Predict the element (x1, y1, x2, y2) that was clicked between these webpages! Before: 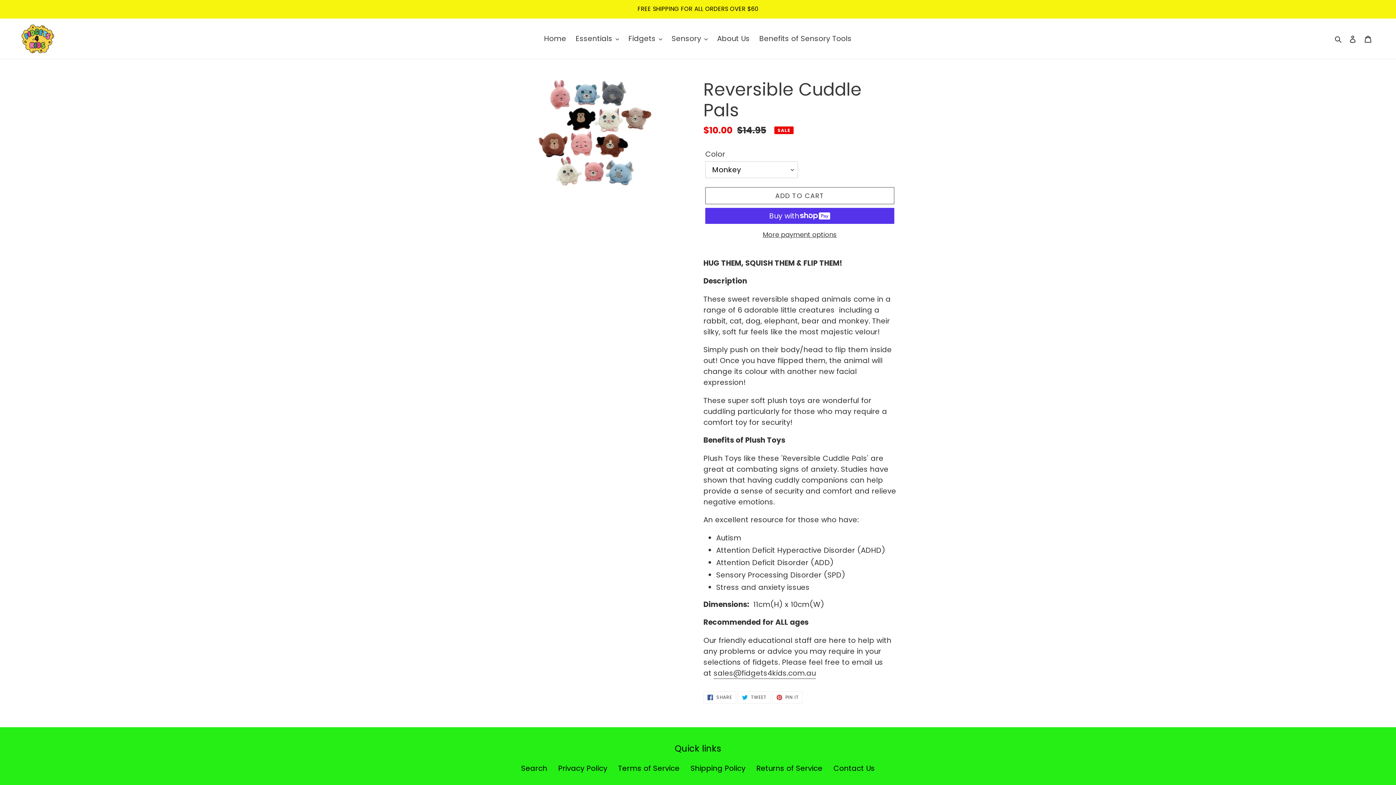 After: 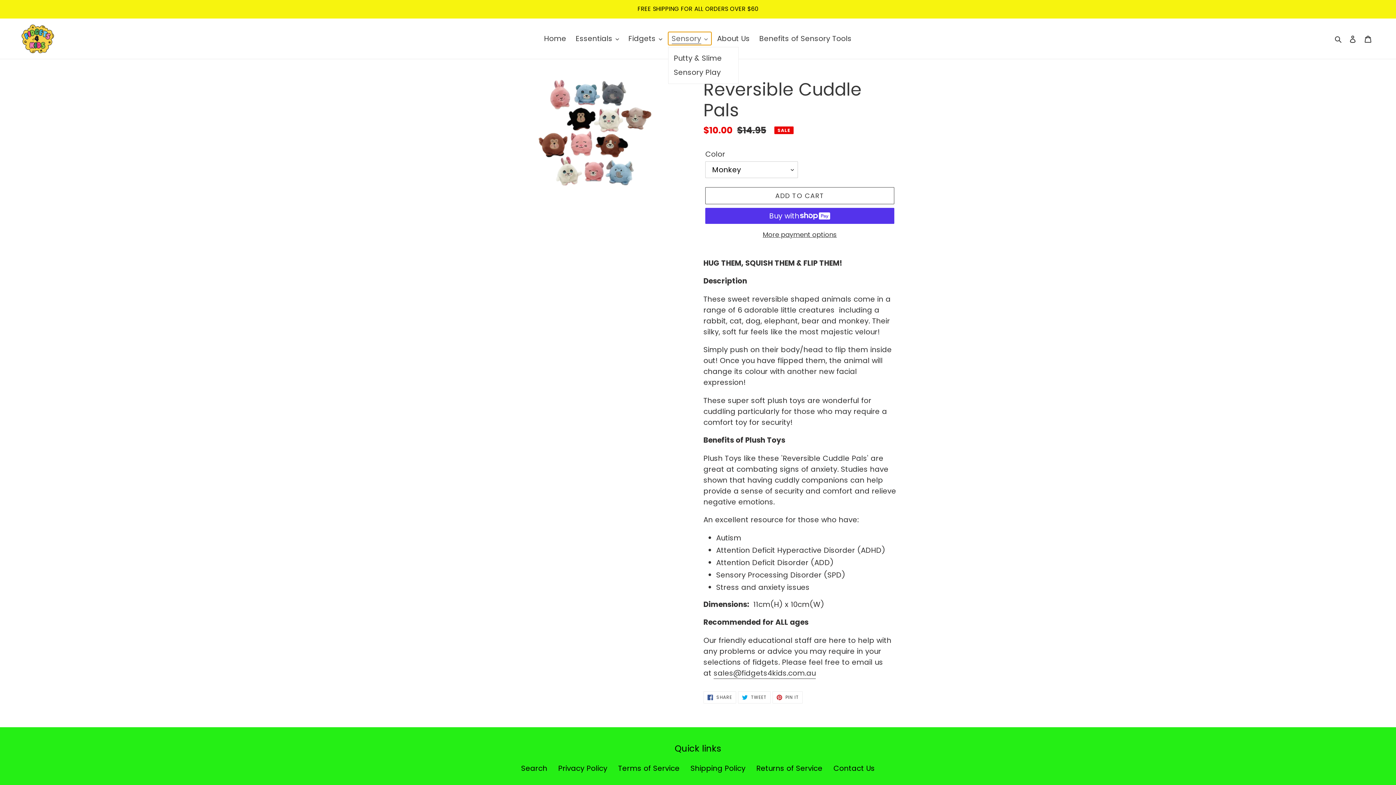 Action: label: Sensory bbox: (668, 32, 711, 45)